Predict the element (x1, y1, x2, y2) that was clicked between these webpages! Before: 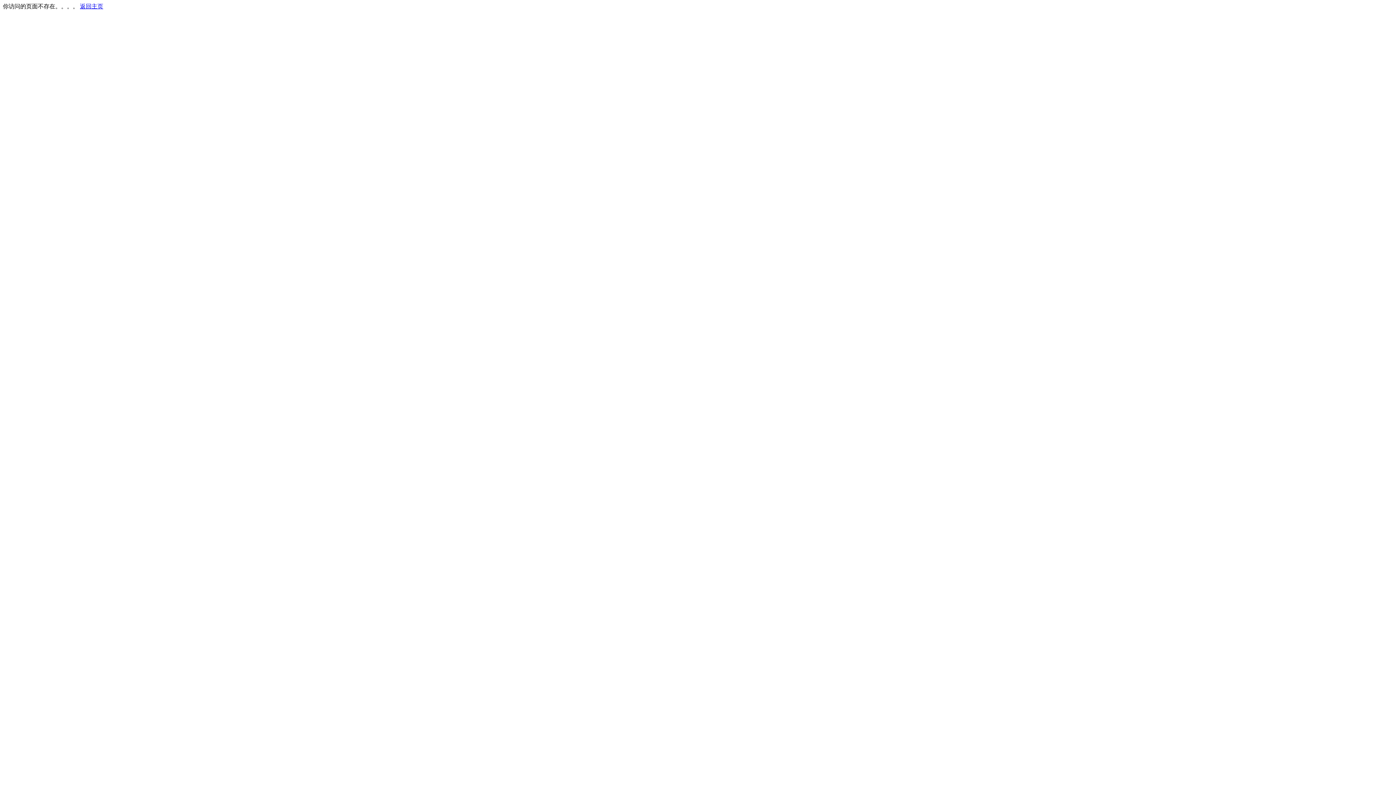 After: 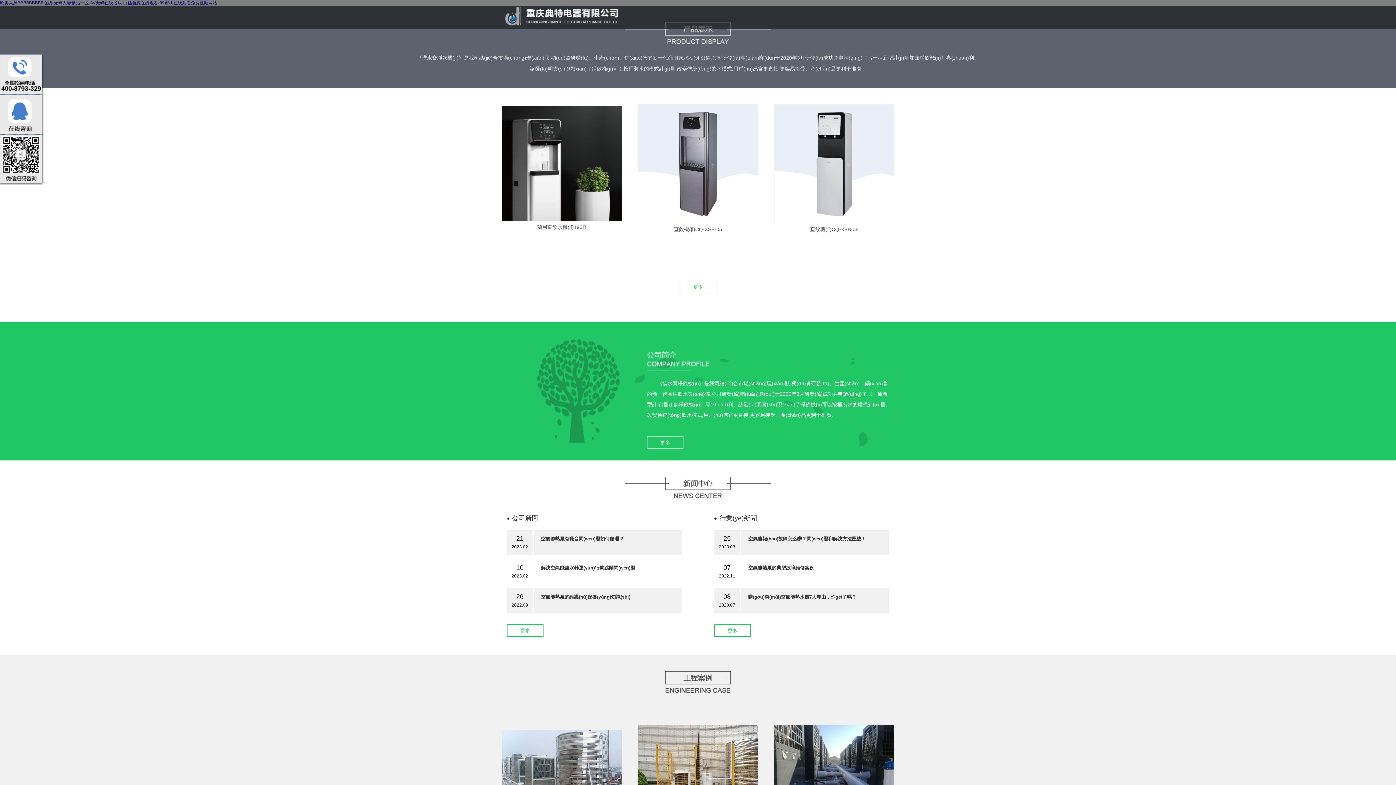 Action: label: 返回主页 bbox: (80, 3, 103, 9)